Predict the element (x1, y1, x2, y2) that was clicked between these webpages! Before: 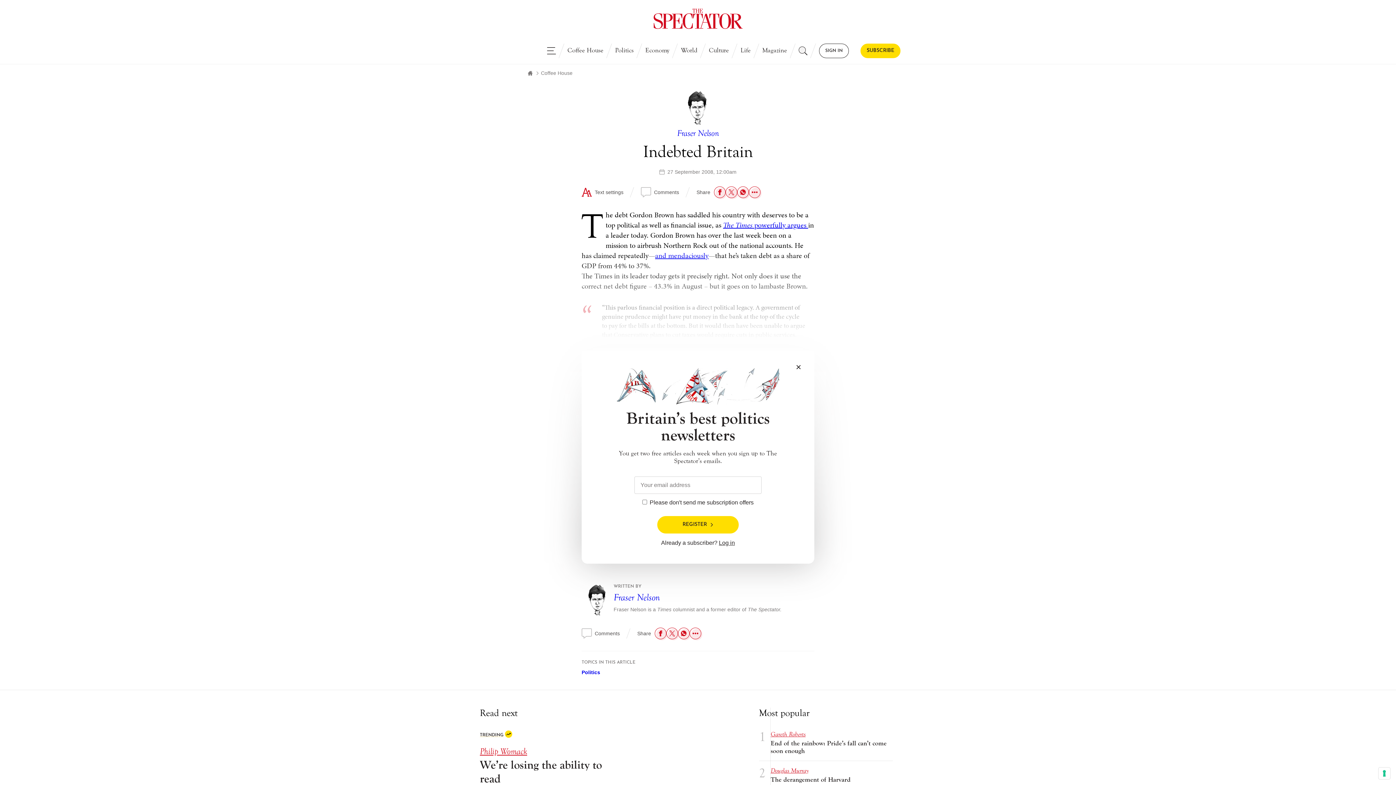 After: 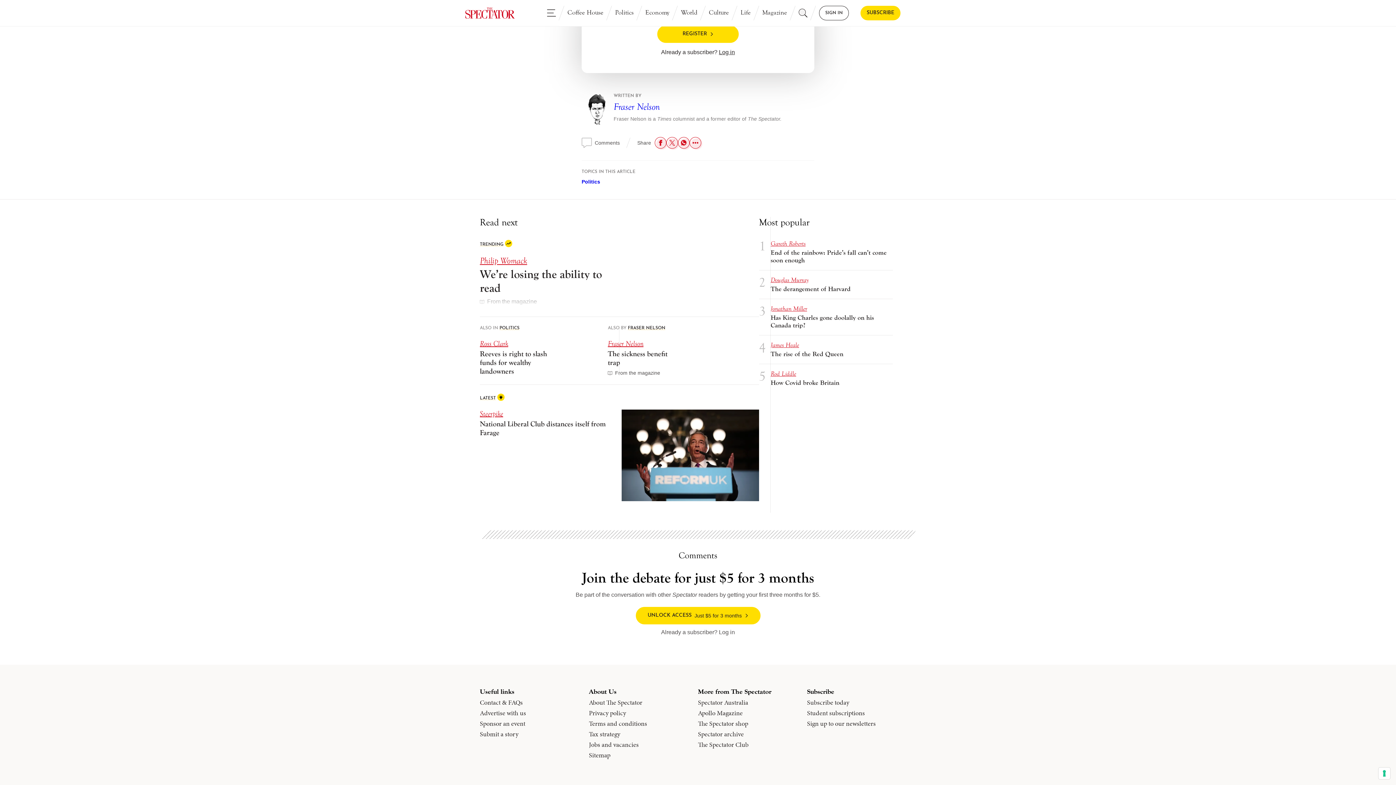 Action: label: Go to comments section bbox: (581, 628, 620, 638)